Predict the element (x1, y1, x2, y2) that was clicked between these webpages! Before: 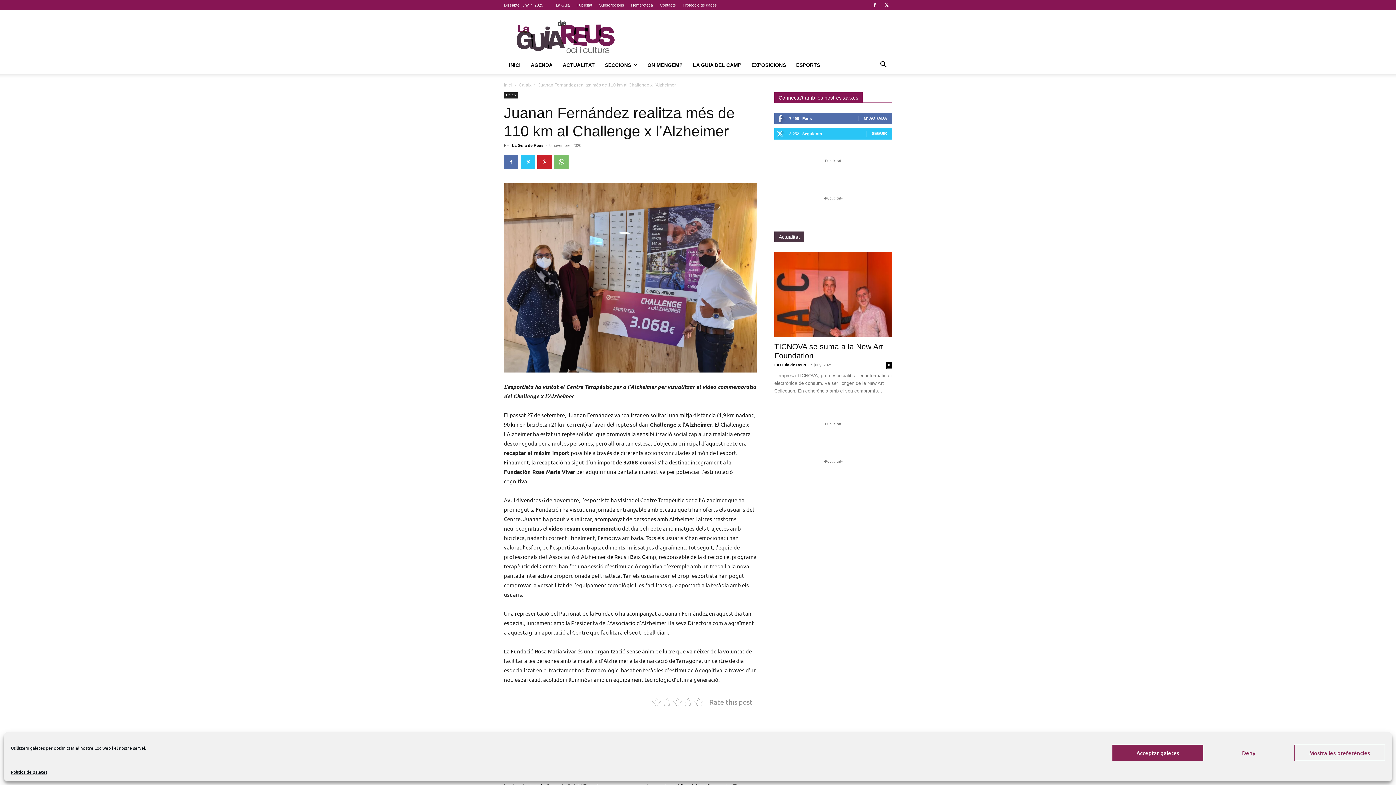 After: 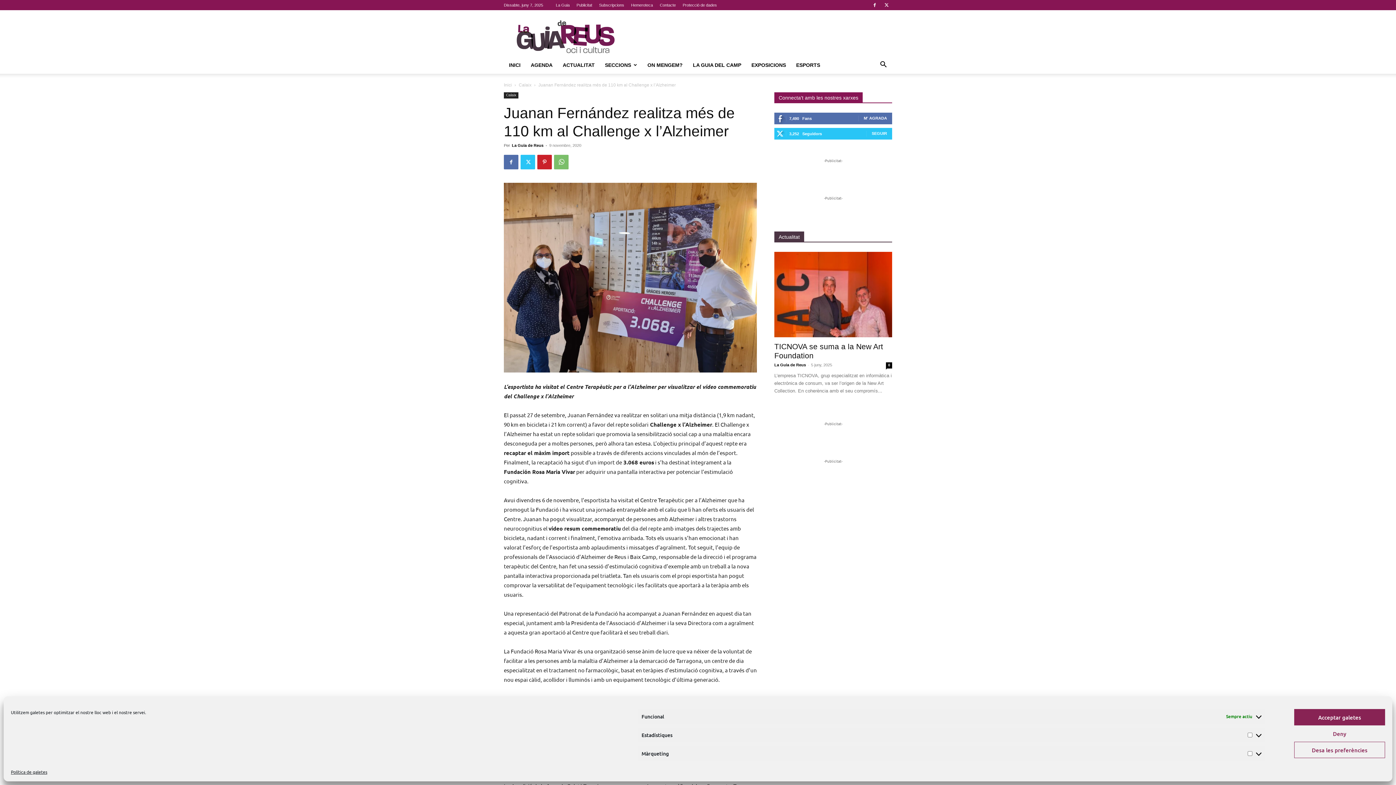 Action: label: Mostra les preferències bbox: (1294, 745, 1385, 761)